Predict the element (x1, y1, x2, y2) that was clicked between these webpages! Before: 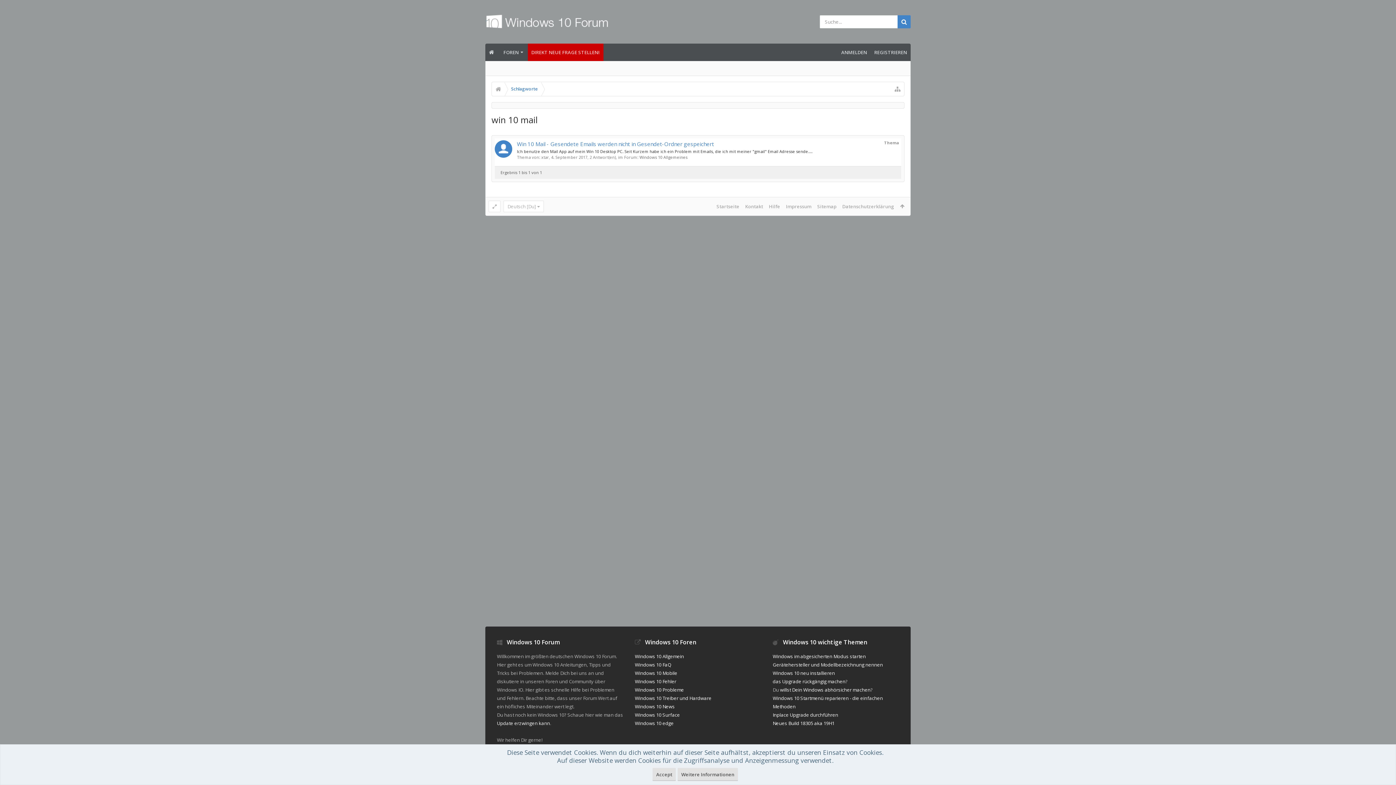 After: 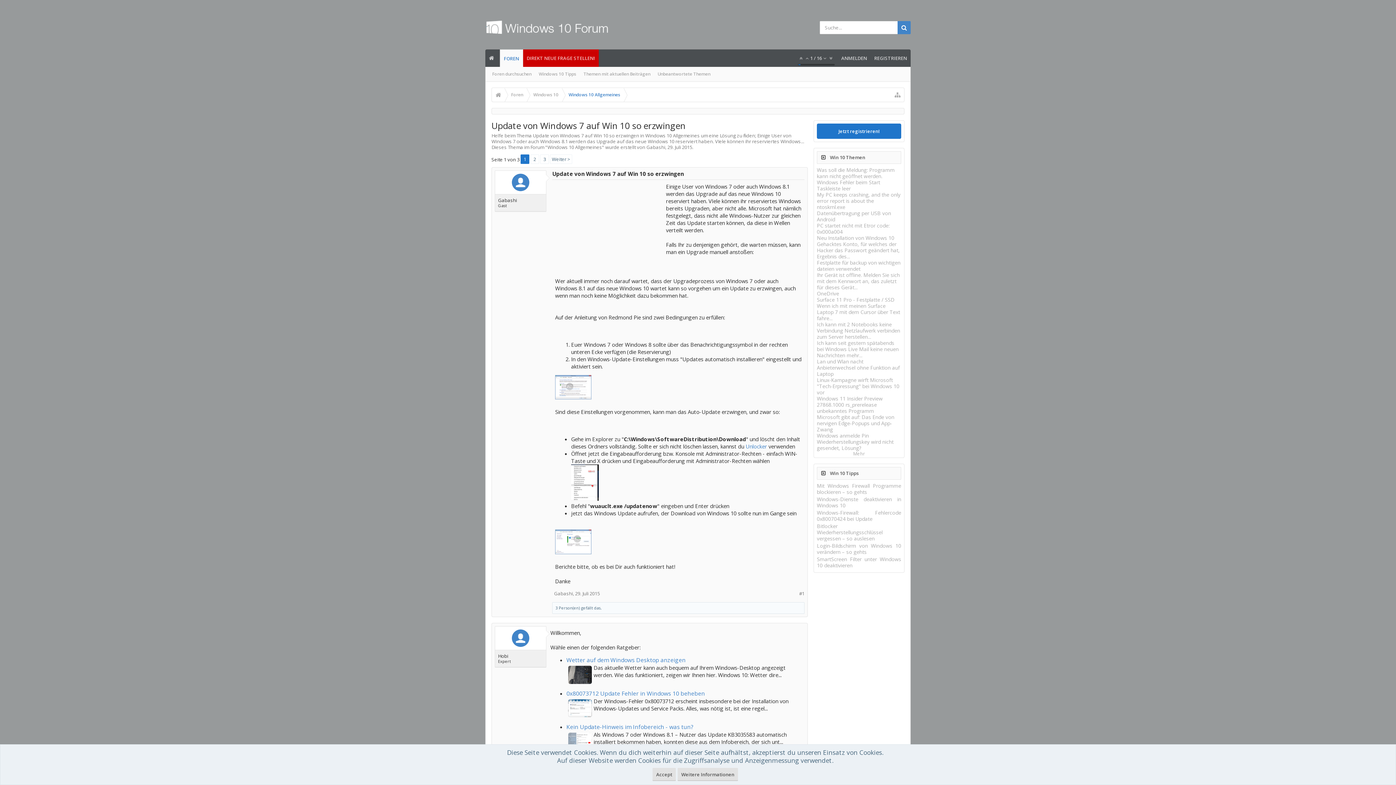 Action: bbox: (497, 720, 550, 726) label: Update erzwingen kann